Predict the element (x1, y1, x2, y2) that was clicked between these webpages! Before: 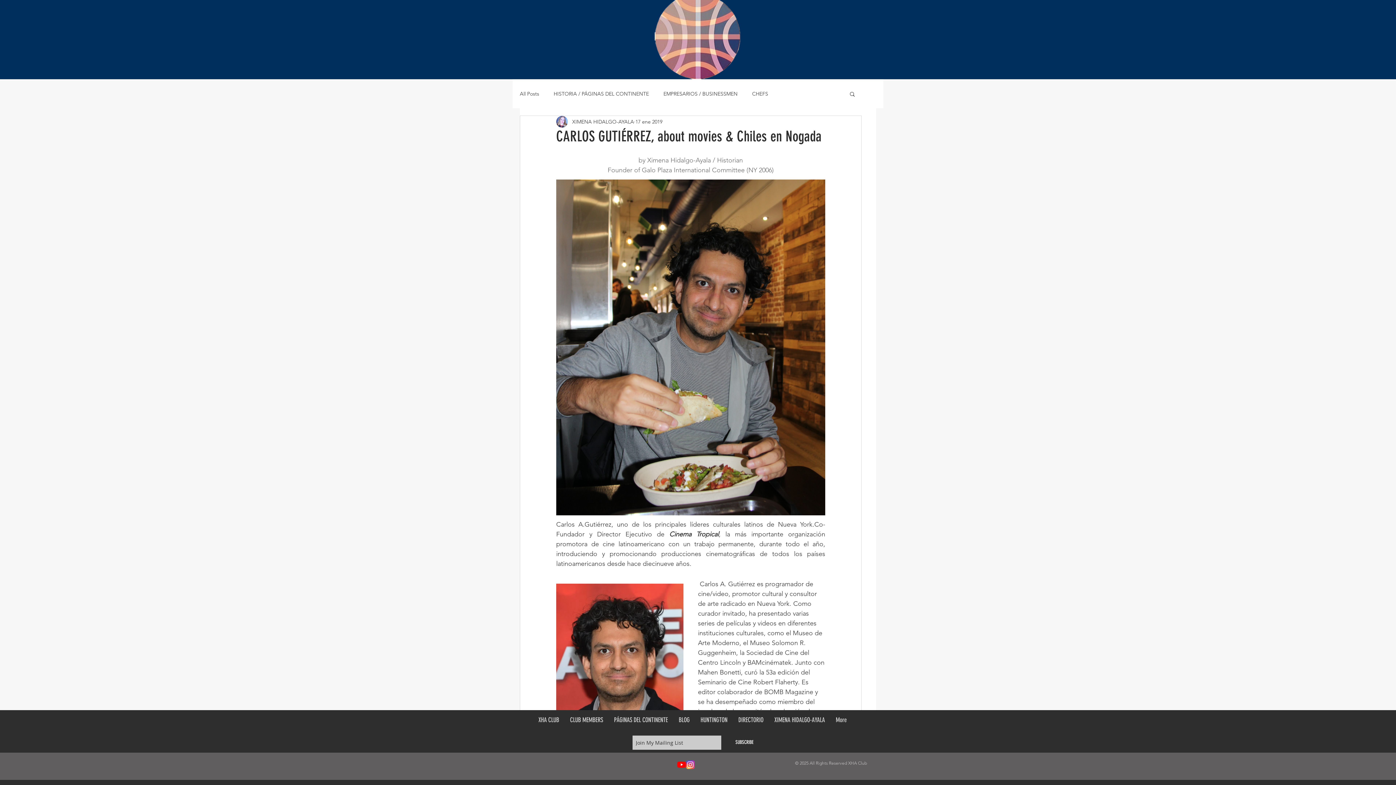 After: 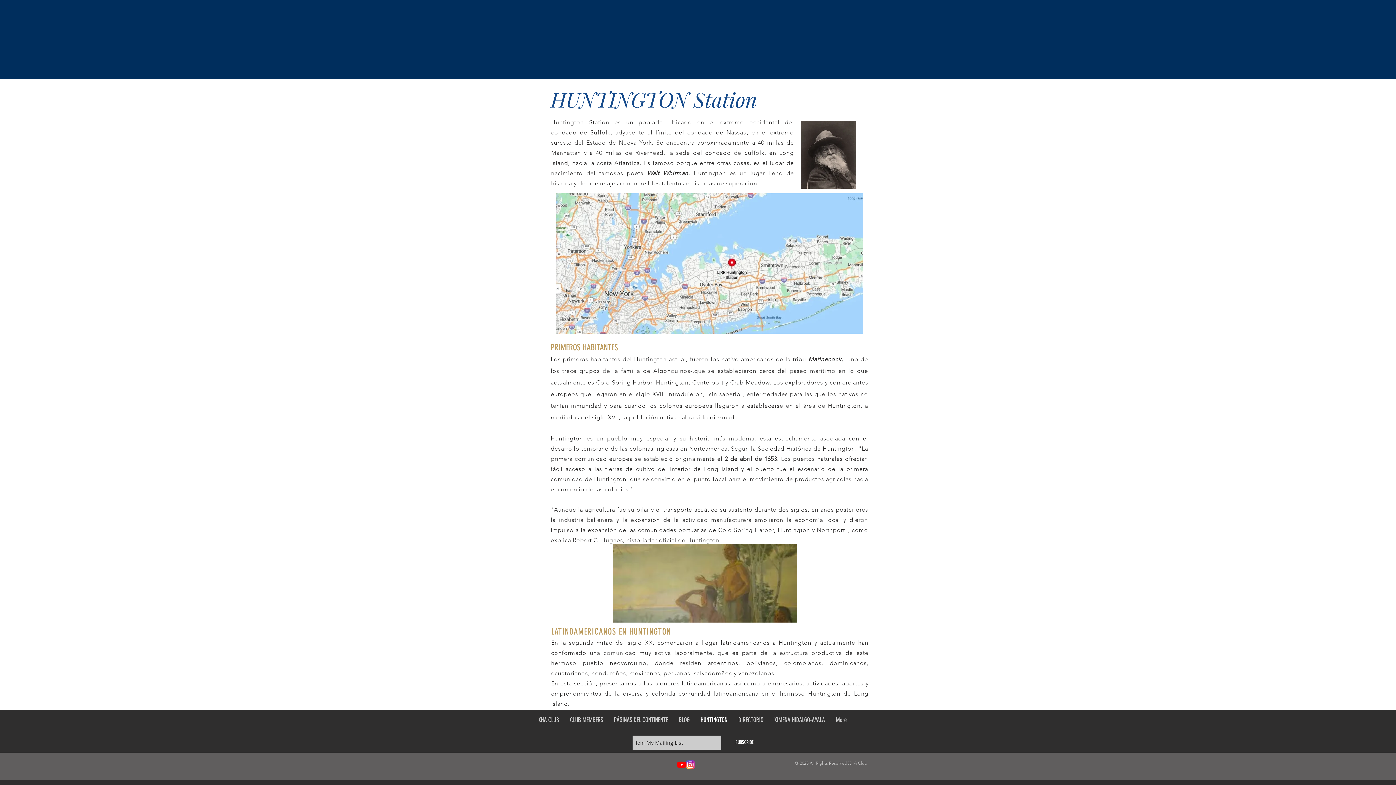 Action: label: HUNTINGTON bbox: (695, 713, 733, 726)